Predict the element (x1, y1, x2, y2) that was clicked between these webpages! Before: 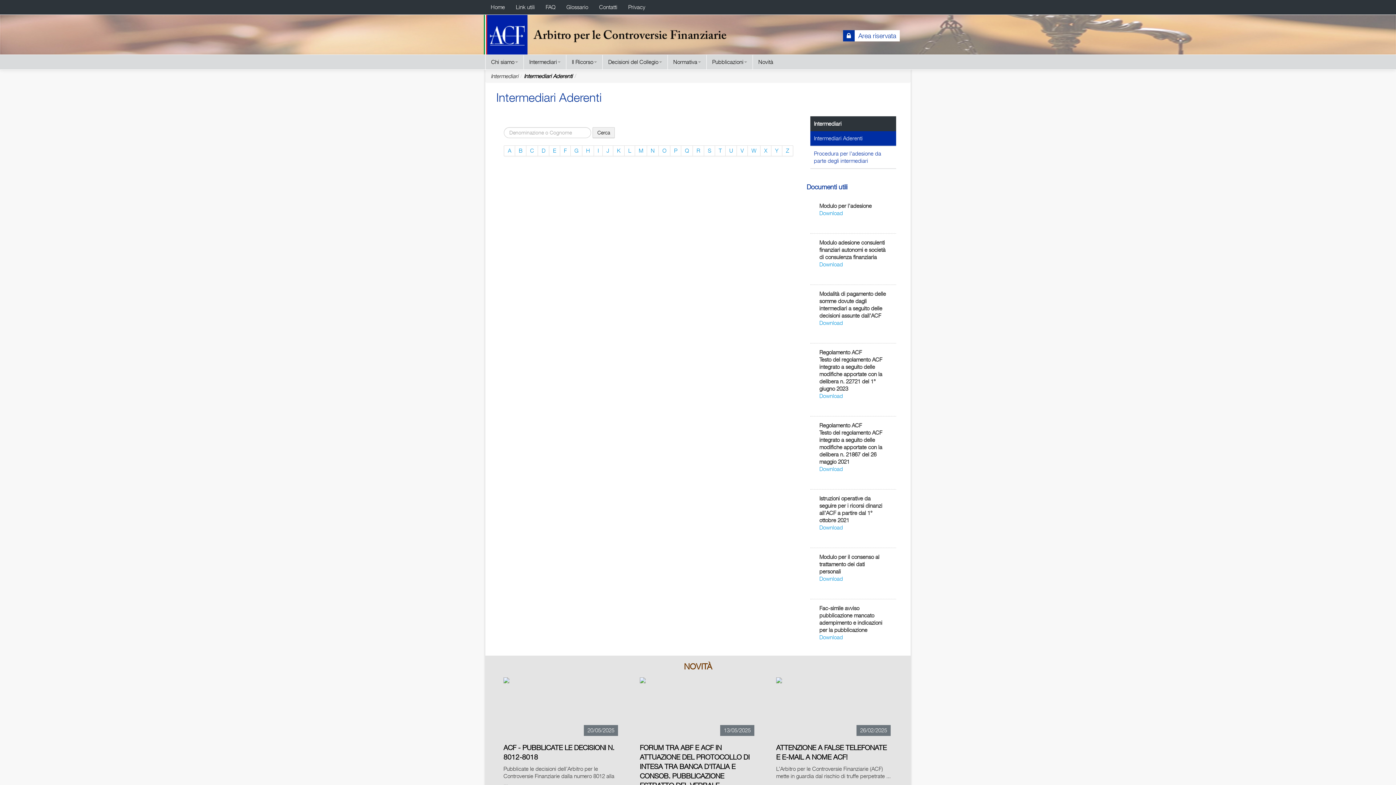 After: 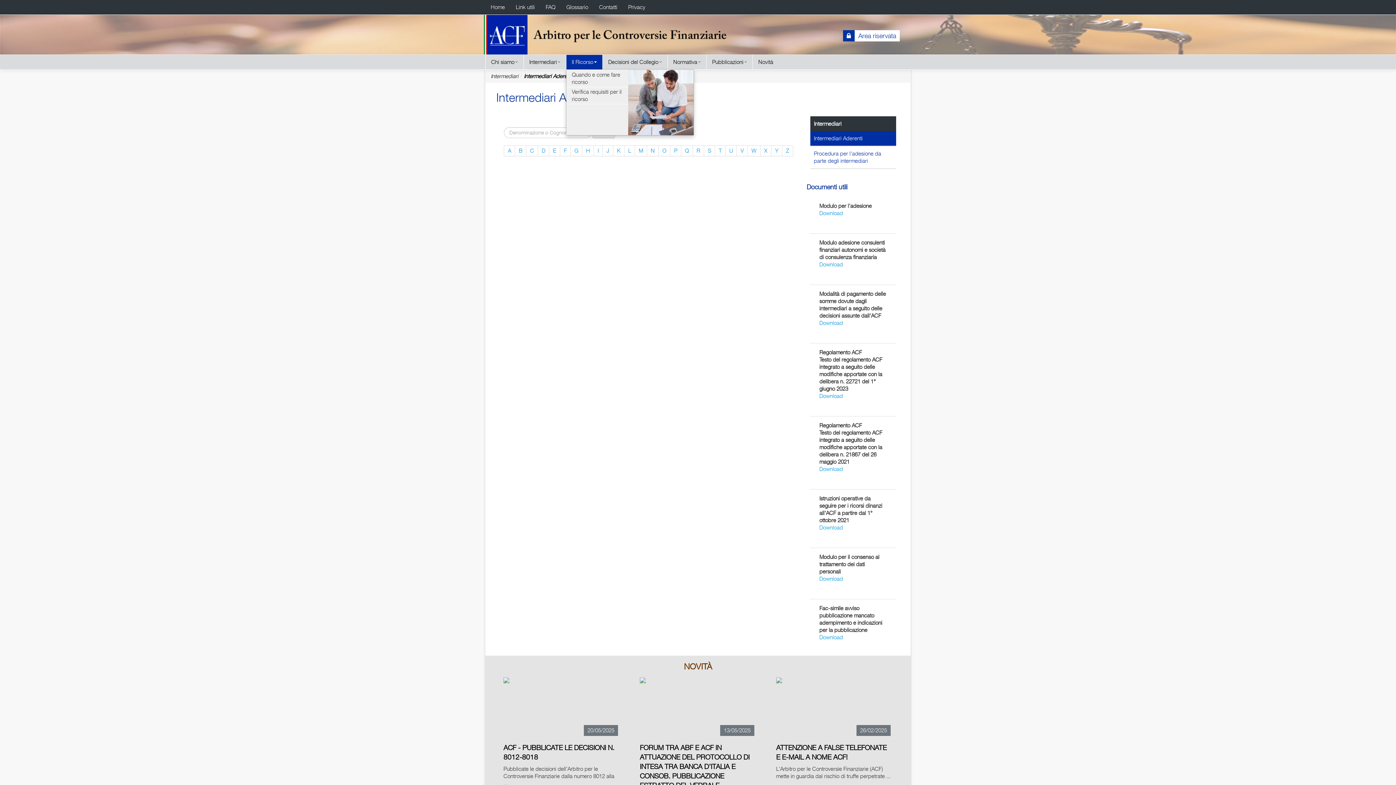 Action: label: Il Ricorso bbox: (566, 54, 602, 69)